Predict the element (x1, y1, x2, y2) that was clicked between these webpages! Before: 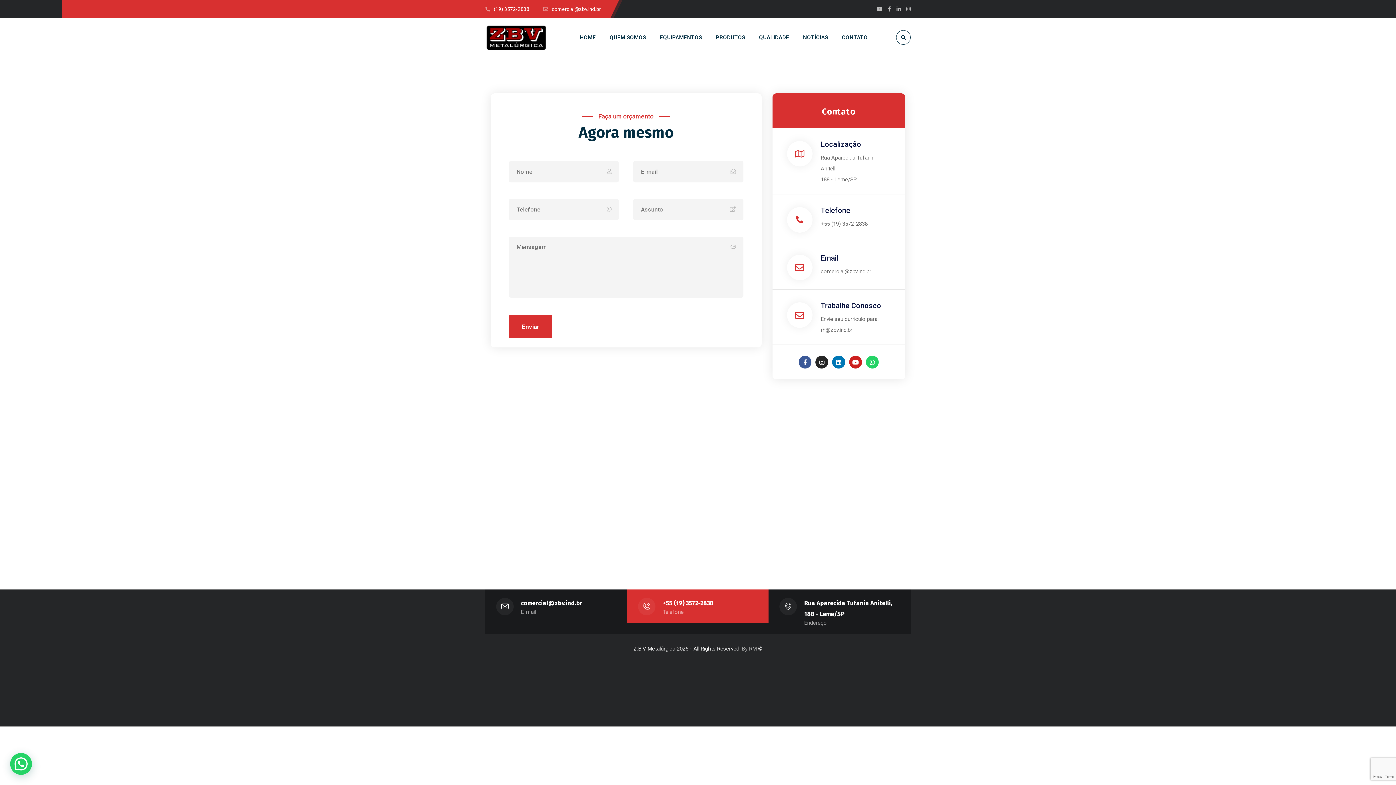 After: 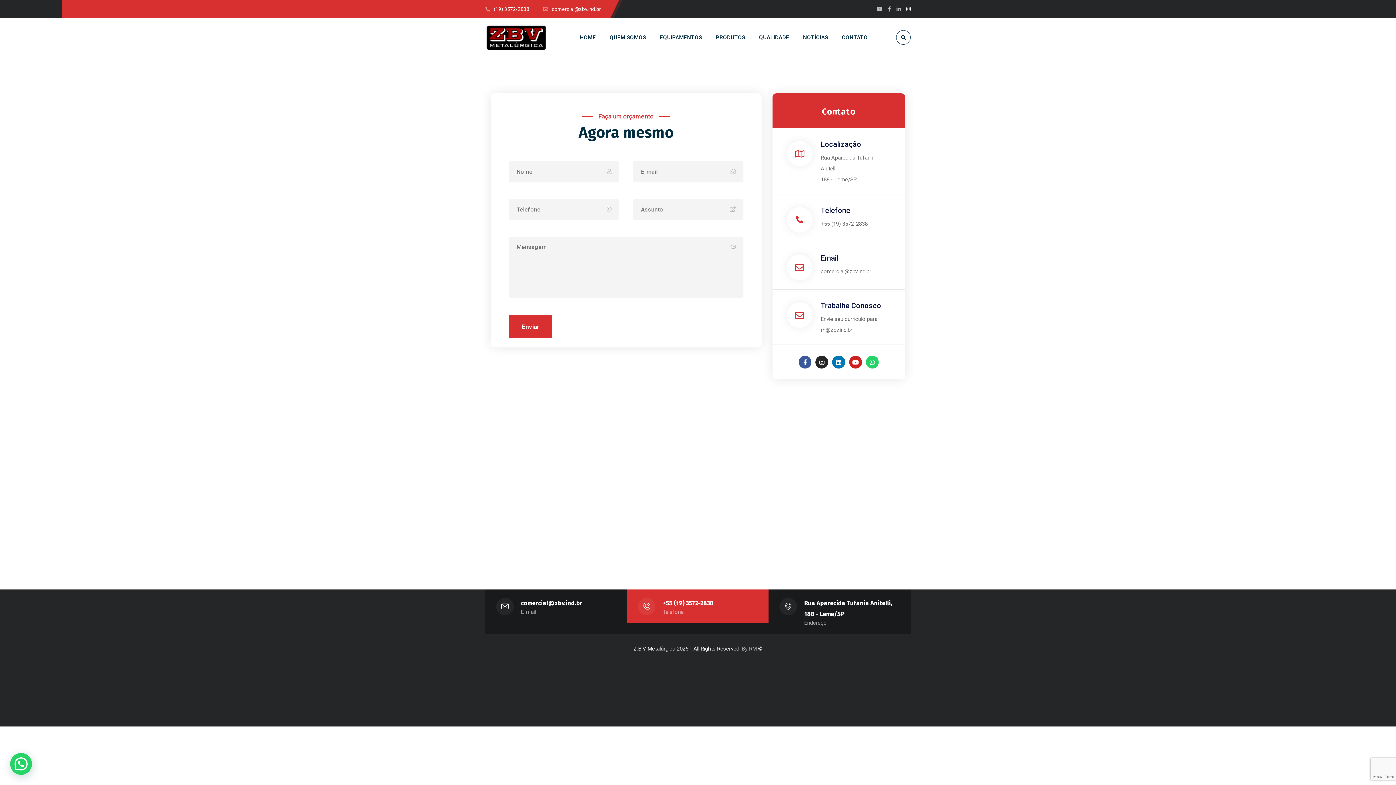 Action: bbox: (906, 1, 910, 16)